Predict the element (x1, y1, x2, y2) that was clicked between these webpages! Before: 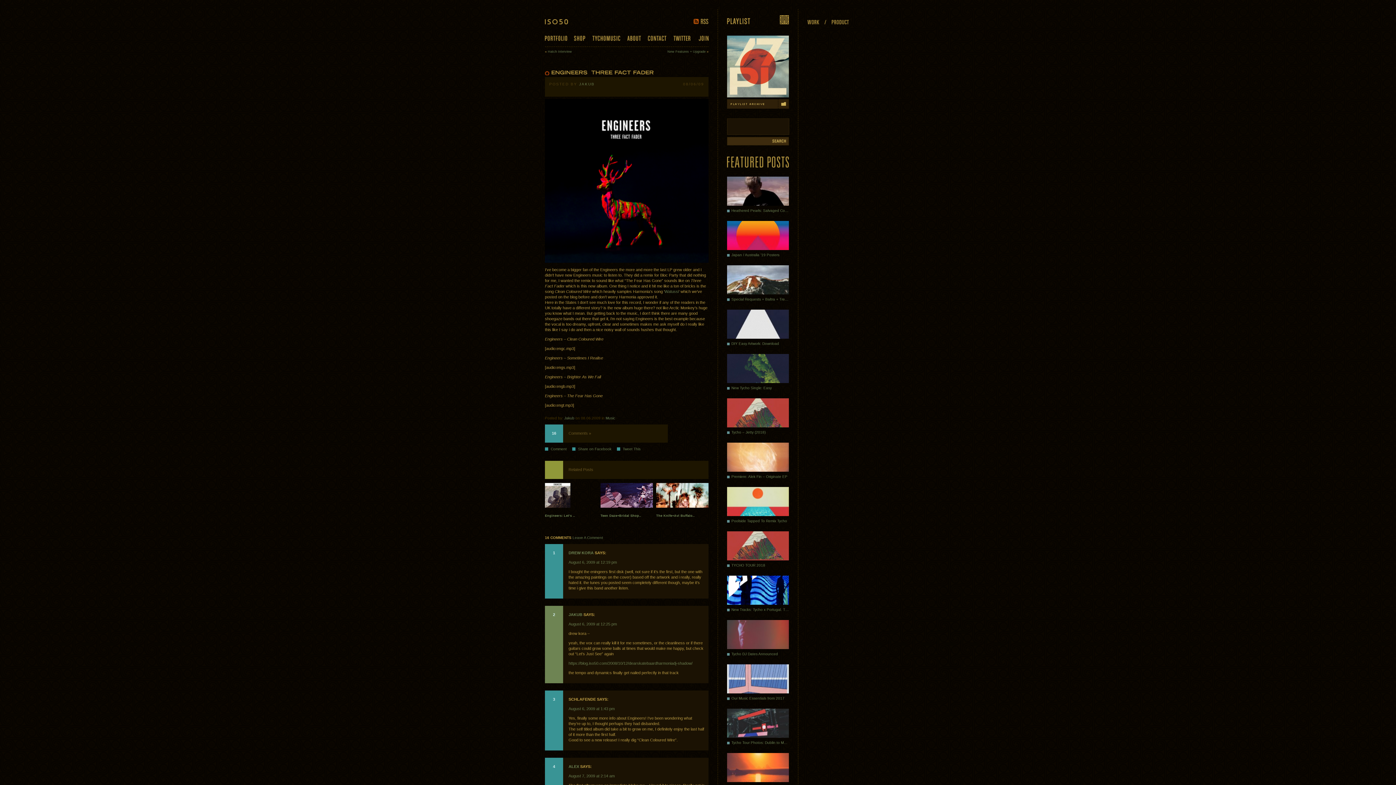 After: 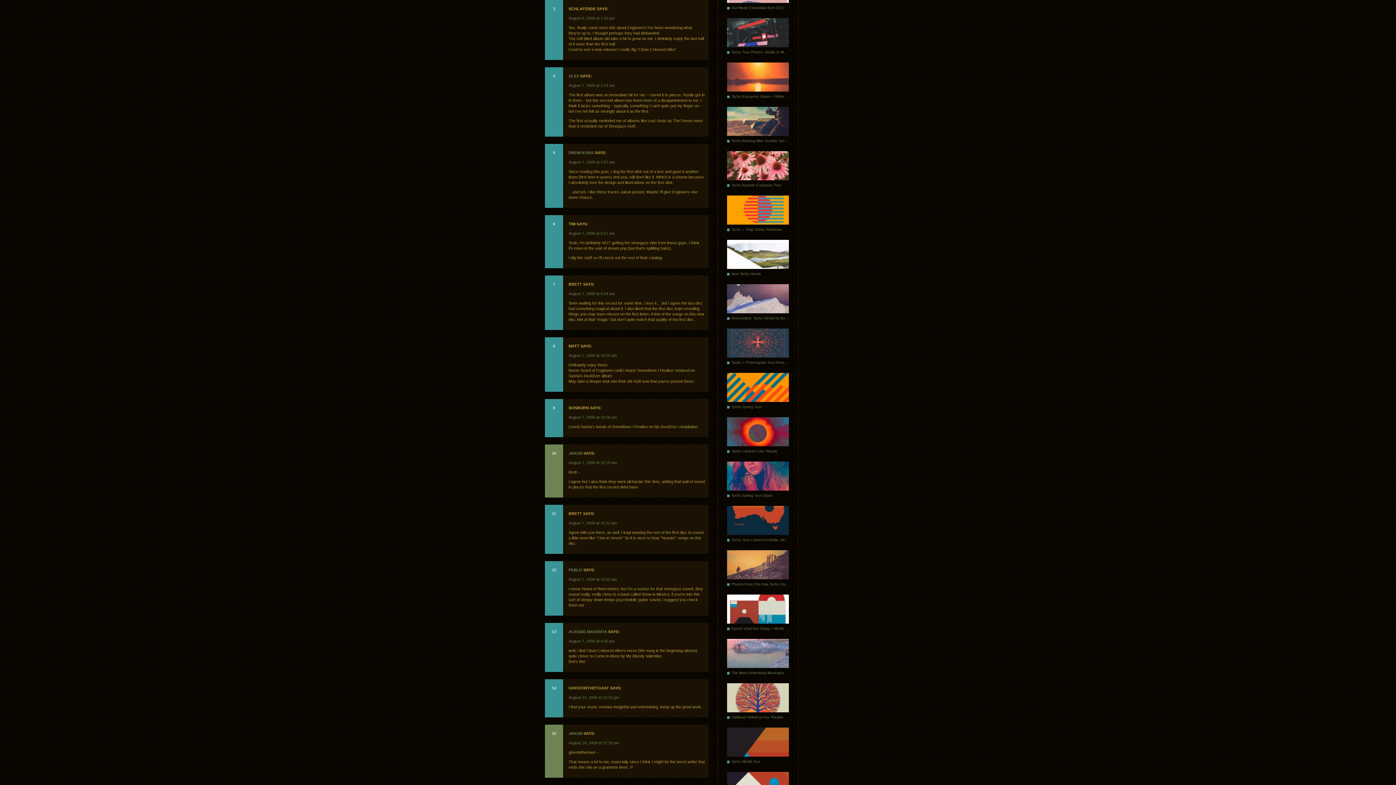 Action: label: August 6, 2009 at 1:43 pm bbox: (568, 706, 614, 711)